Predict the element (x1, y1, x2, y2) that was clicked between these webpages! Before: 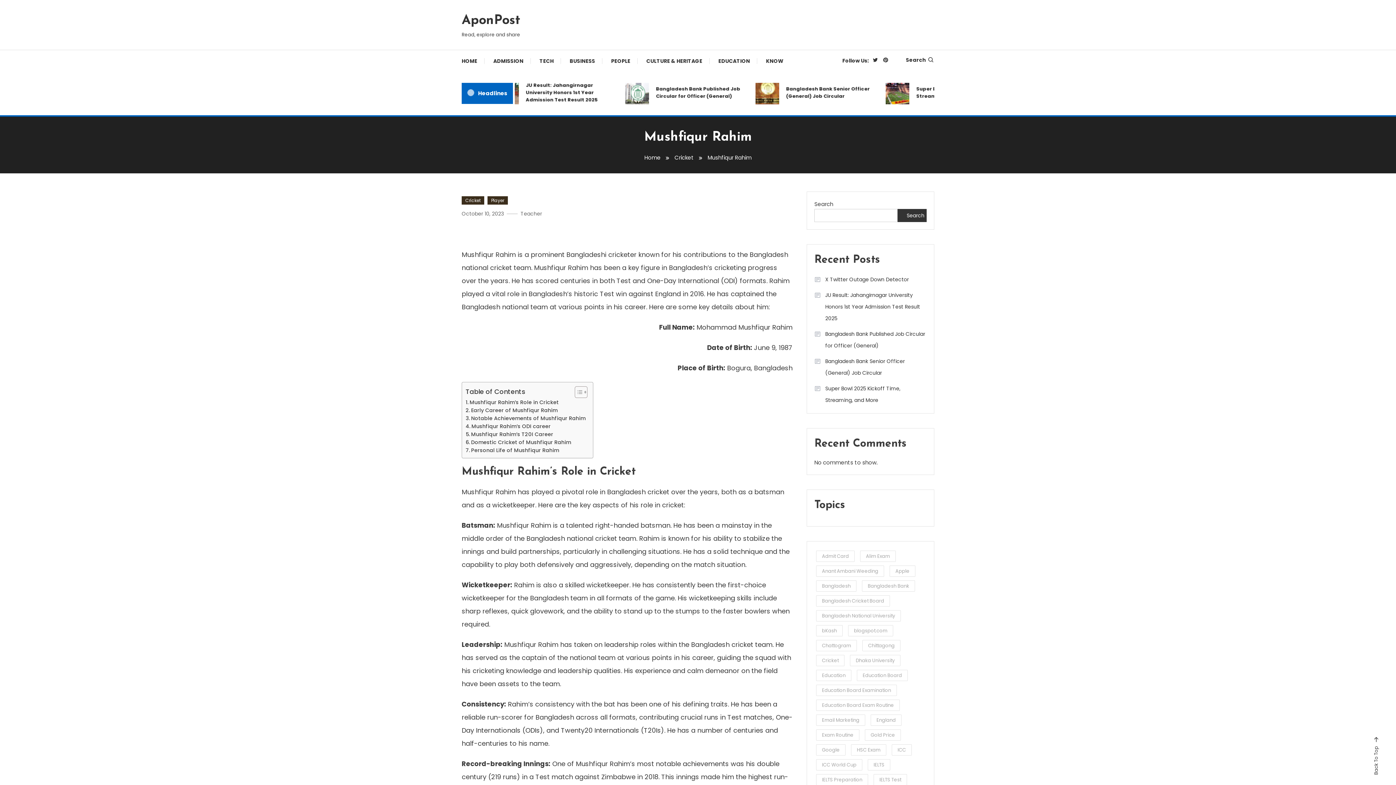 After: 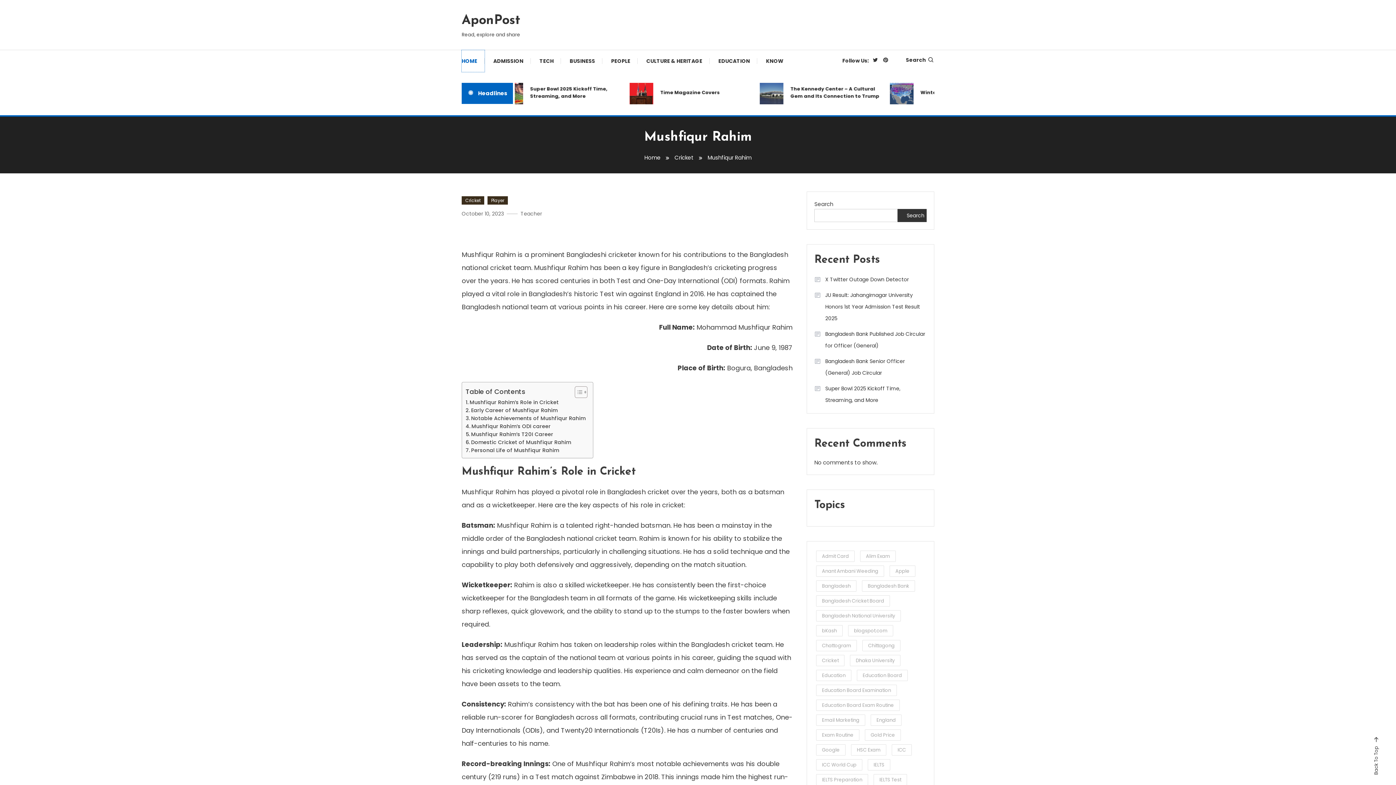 Action: label: HOME bbox: (461, 50, 484, 72)